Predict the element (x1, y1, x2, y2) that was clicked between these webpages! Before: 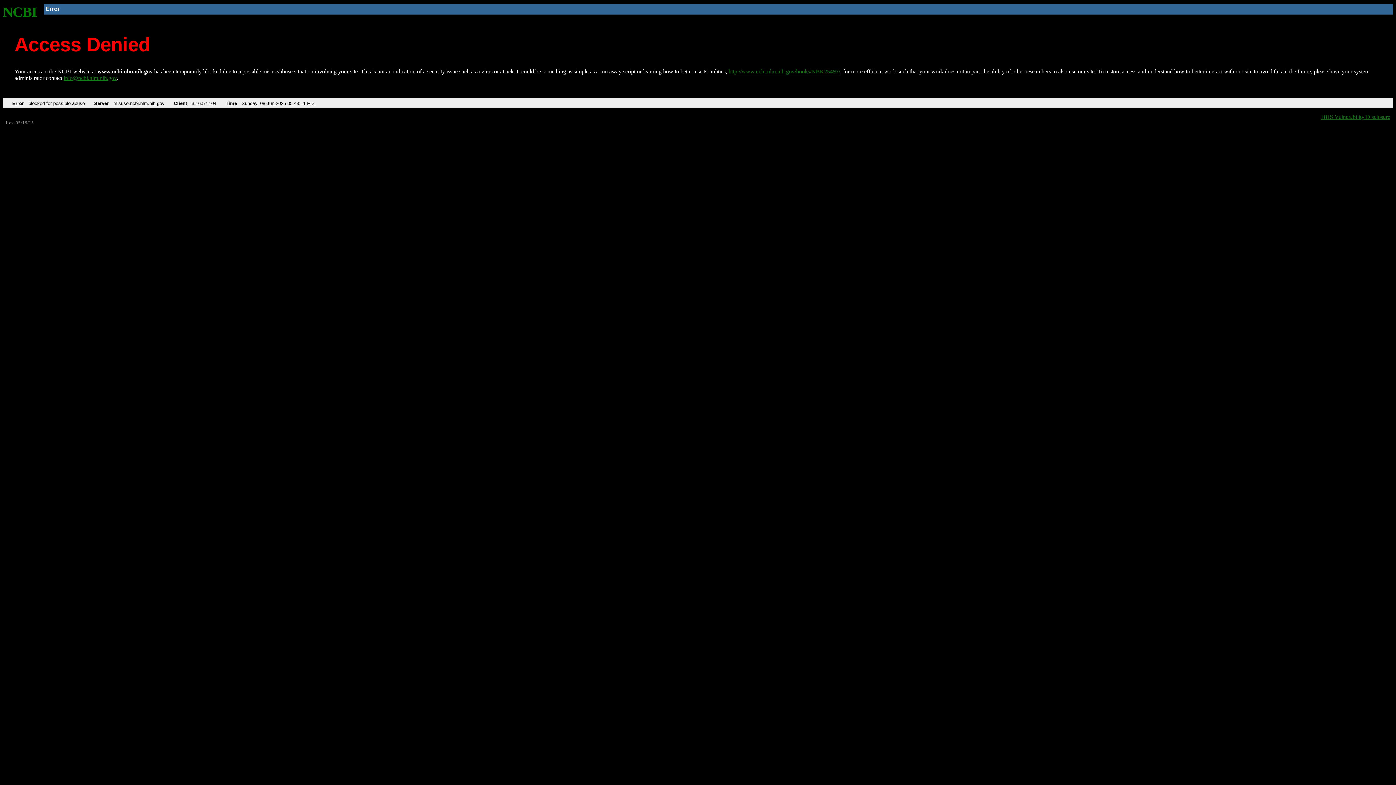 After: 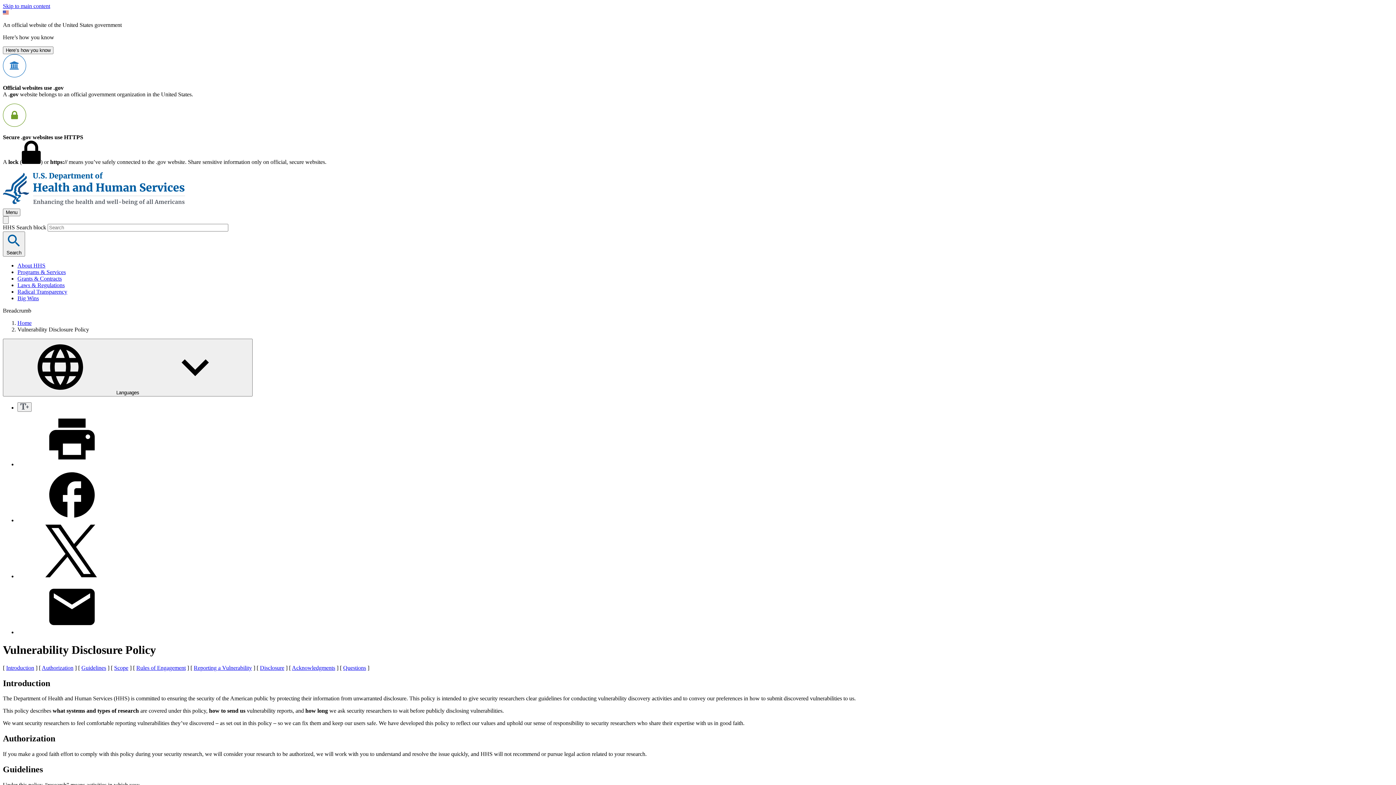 Action: label: HHS Vulnerability Disclosure bbox: (1321, 113, 1390, 119)